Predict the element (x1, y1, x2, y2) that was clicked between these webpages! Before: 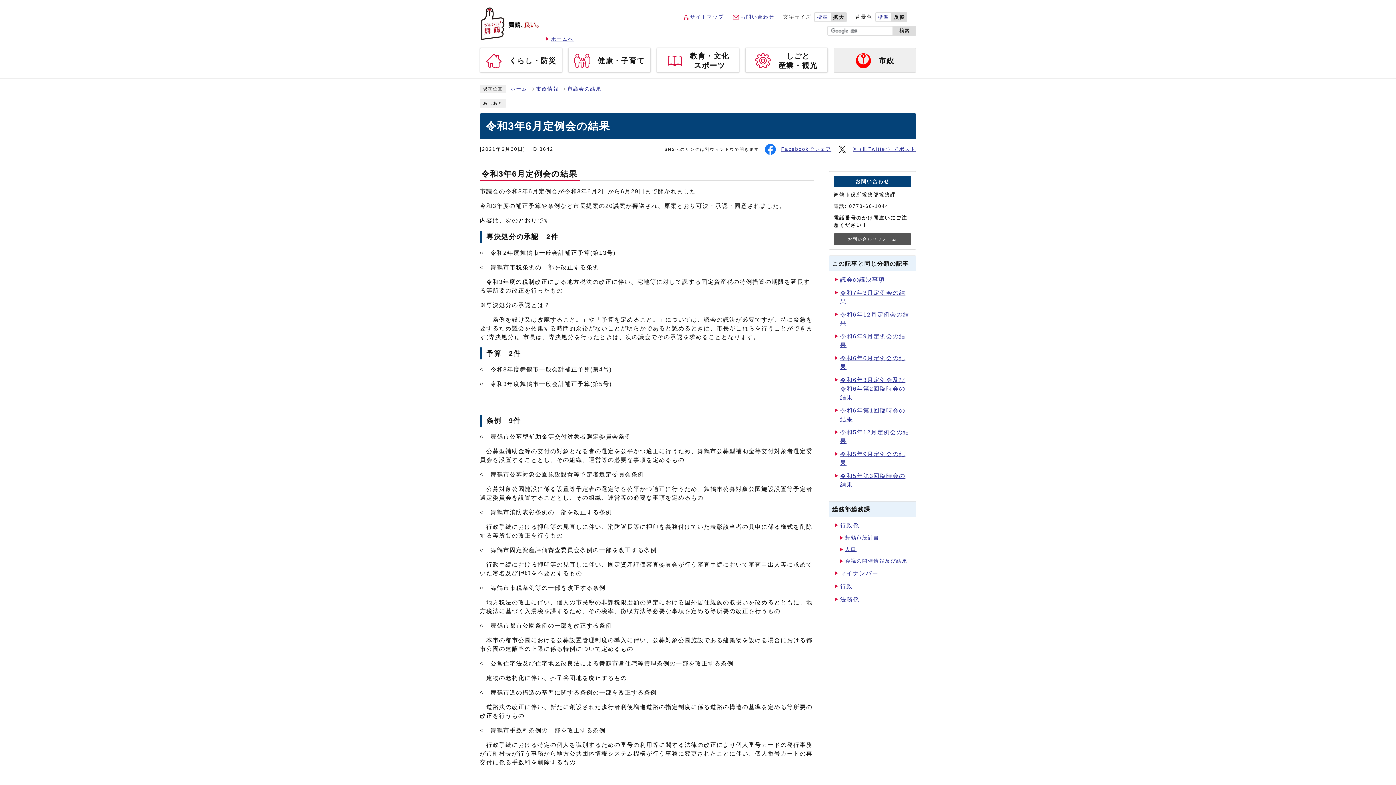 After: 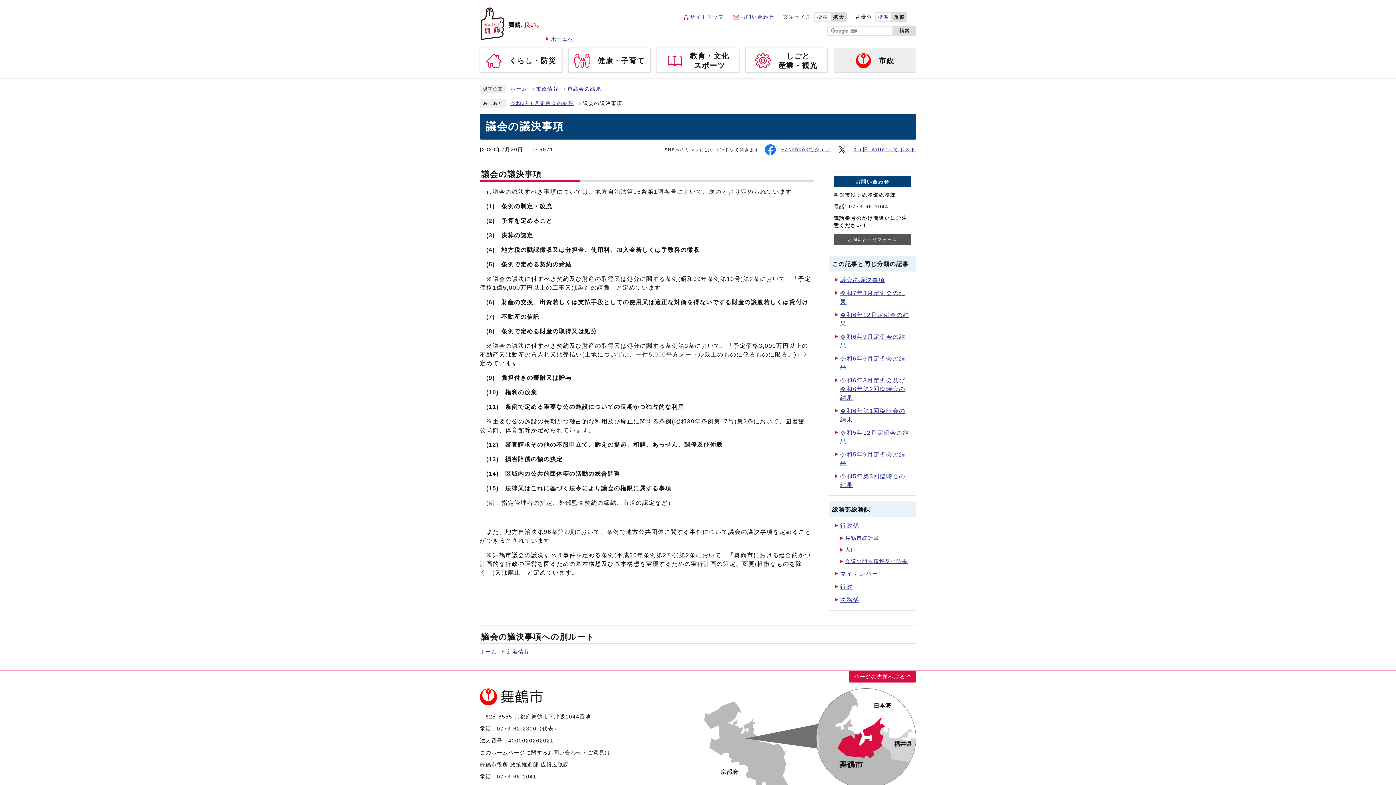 Action: label: 議会の議決事項 bbox: (840, 276, 885, 282)